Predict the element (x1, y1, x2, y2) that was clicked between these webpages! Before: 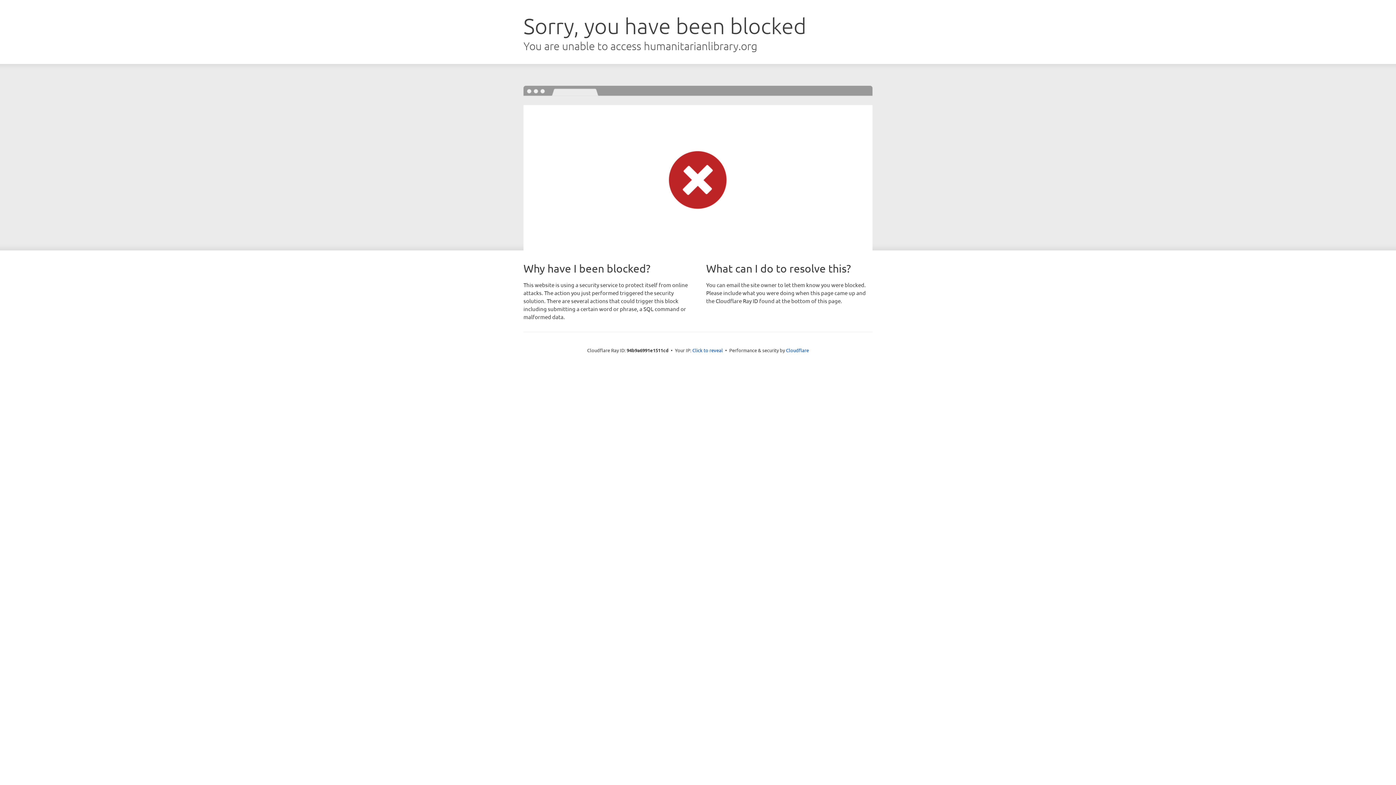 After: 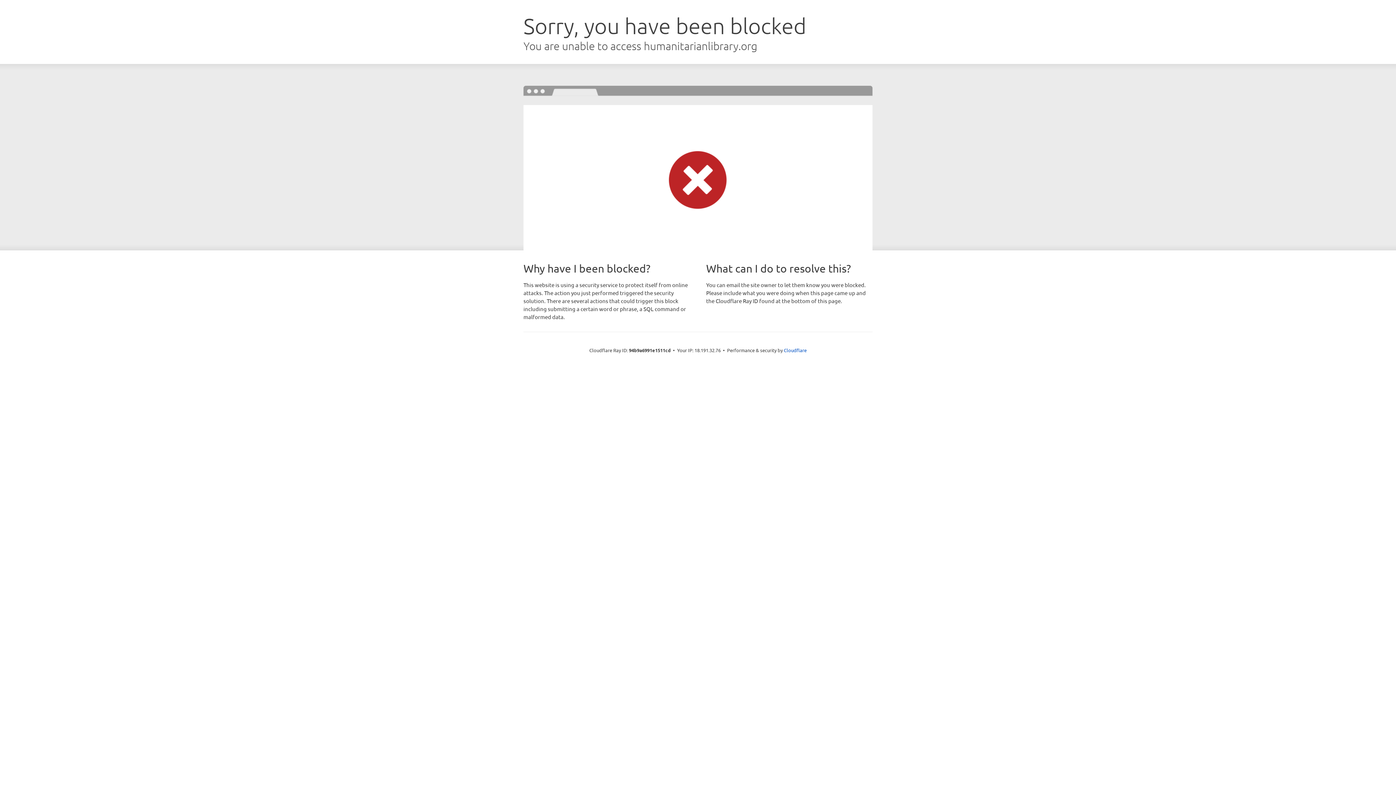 Action: bbox: (692, 346, 723, 353) label: Click to reveal